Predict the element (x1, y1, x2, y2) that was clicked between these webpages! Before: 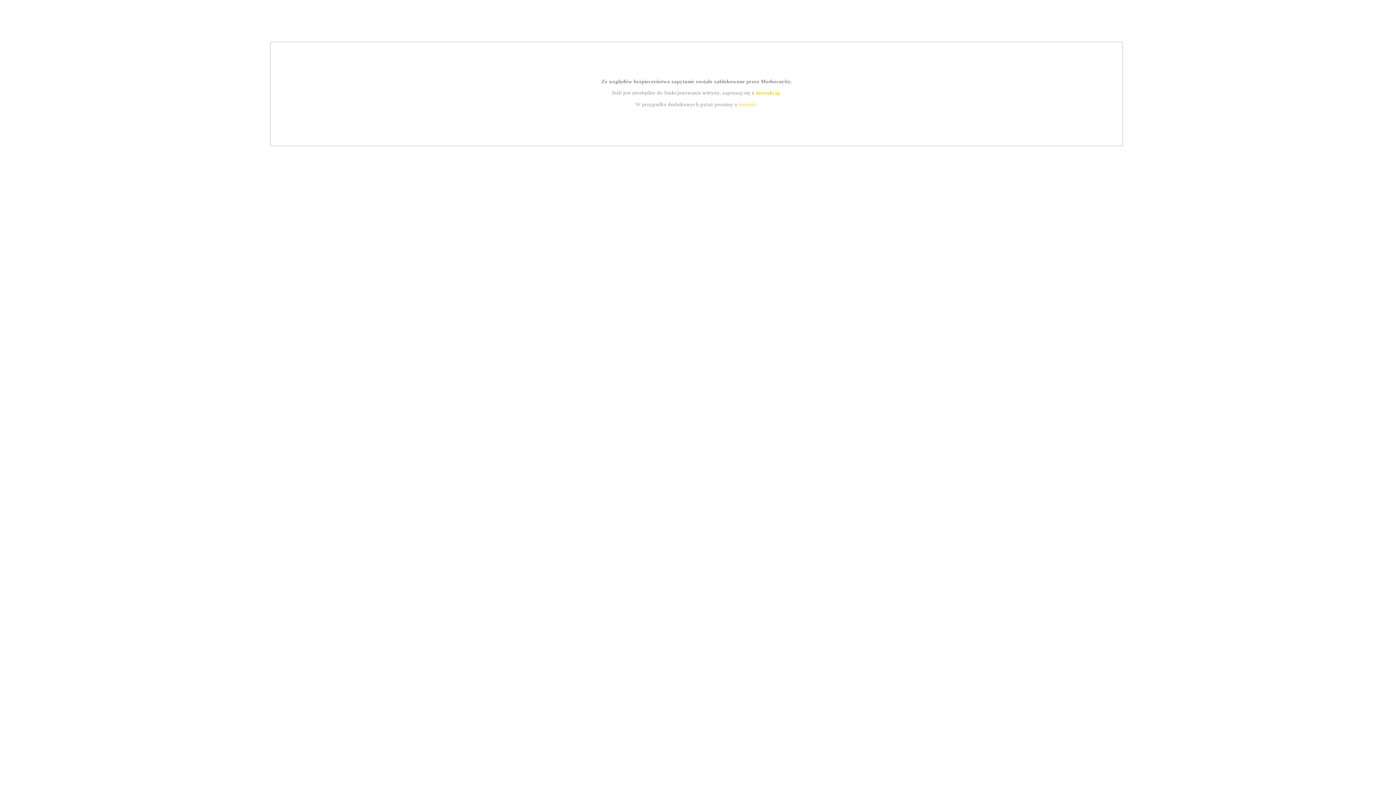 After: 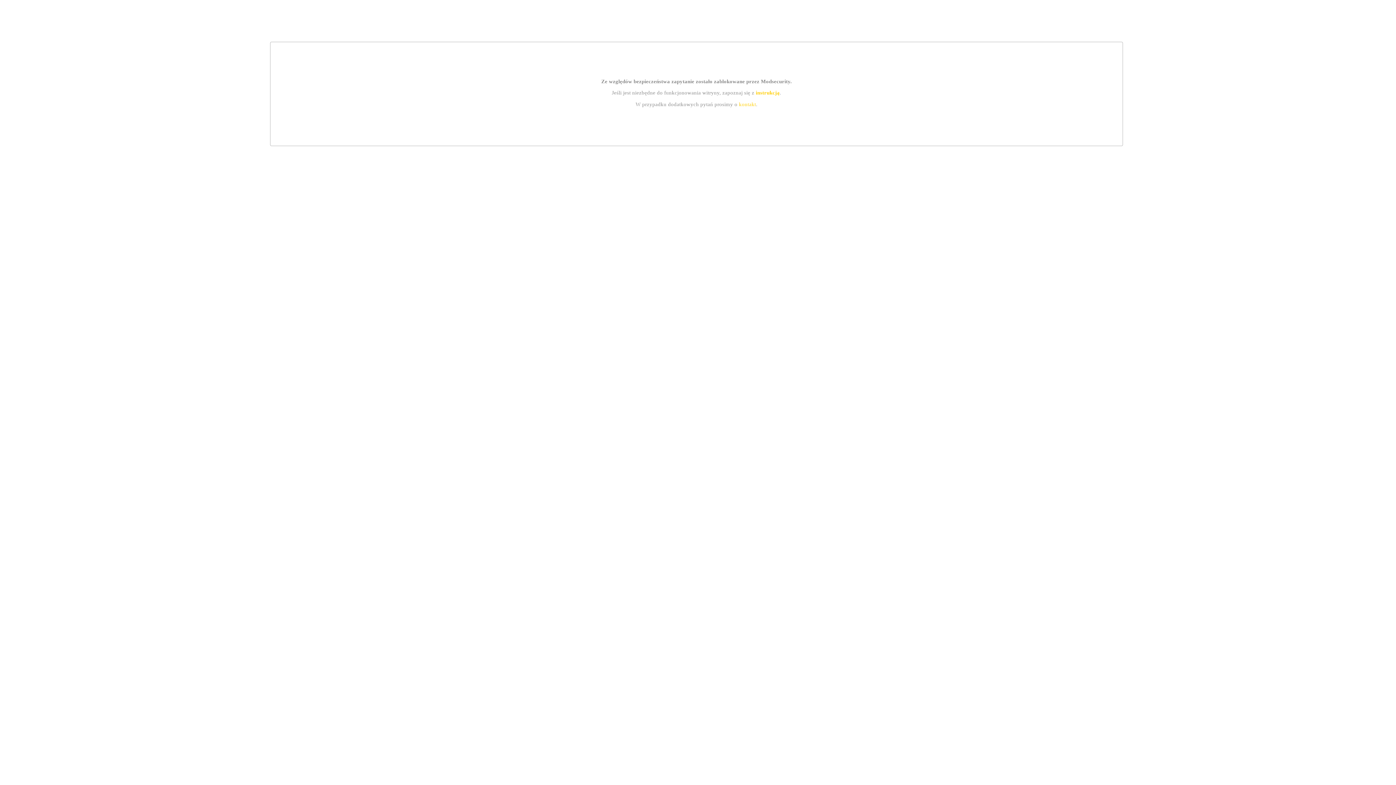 Action: bbox: (739, 101, 756, 107) label: kontakt